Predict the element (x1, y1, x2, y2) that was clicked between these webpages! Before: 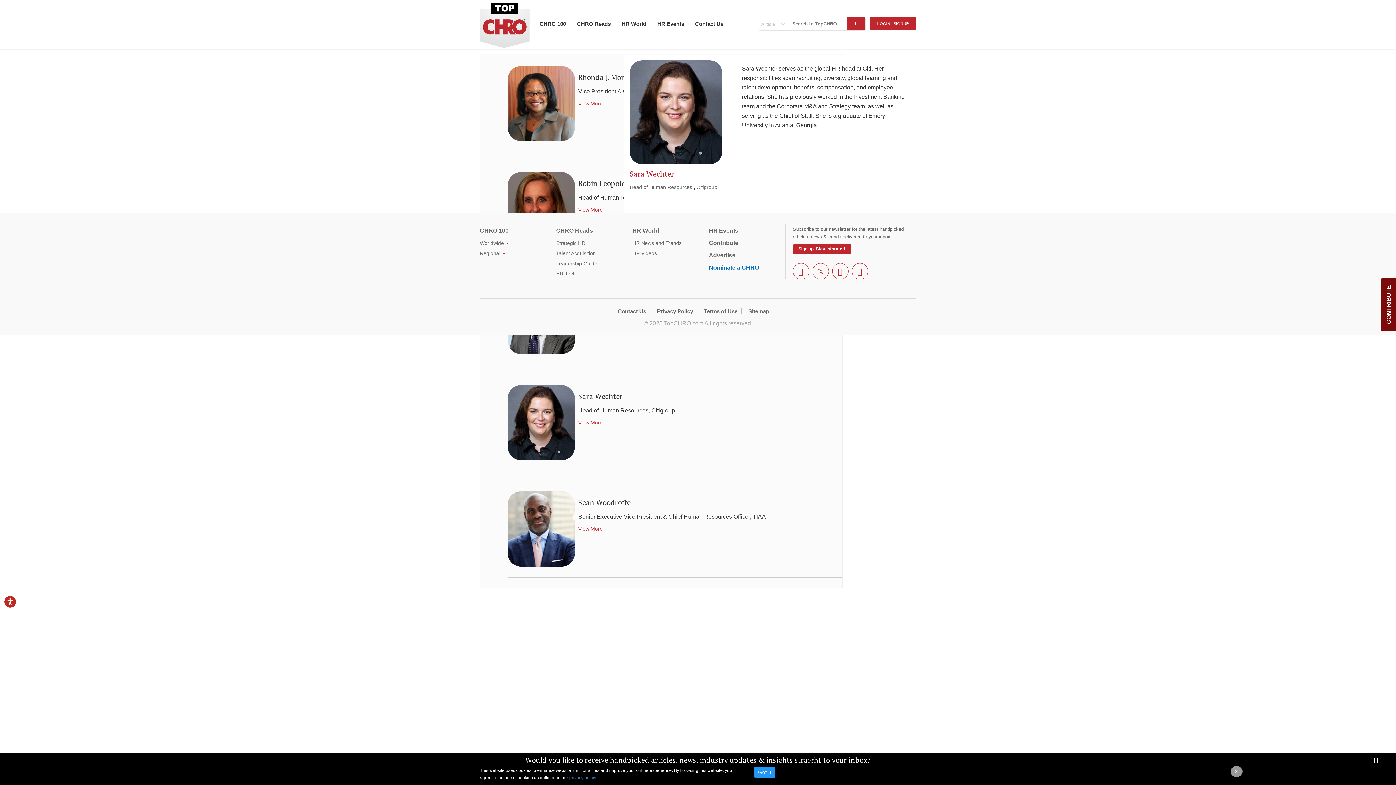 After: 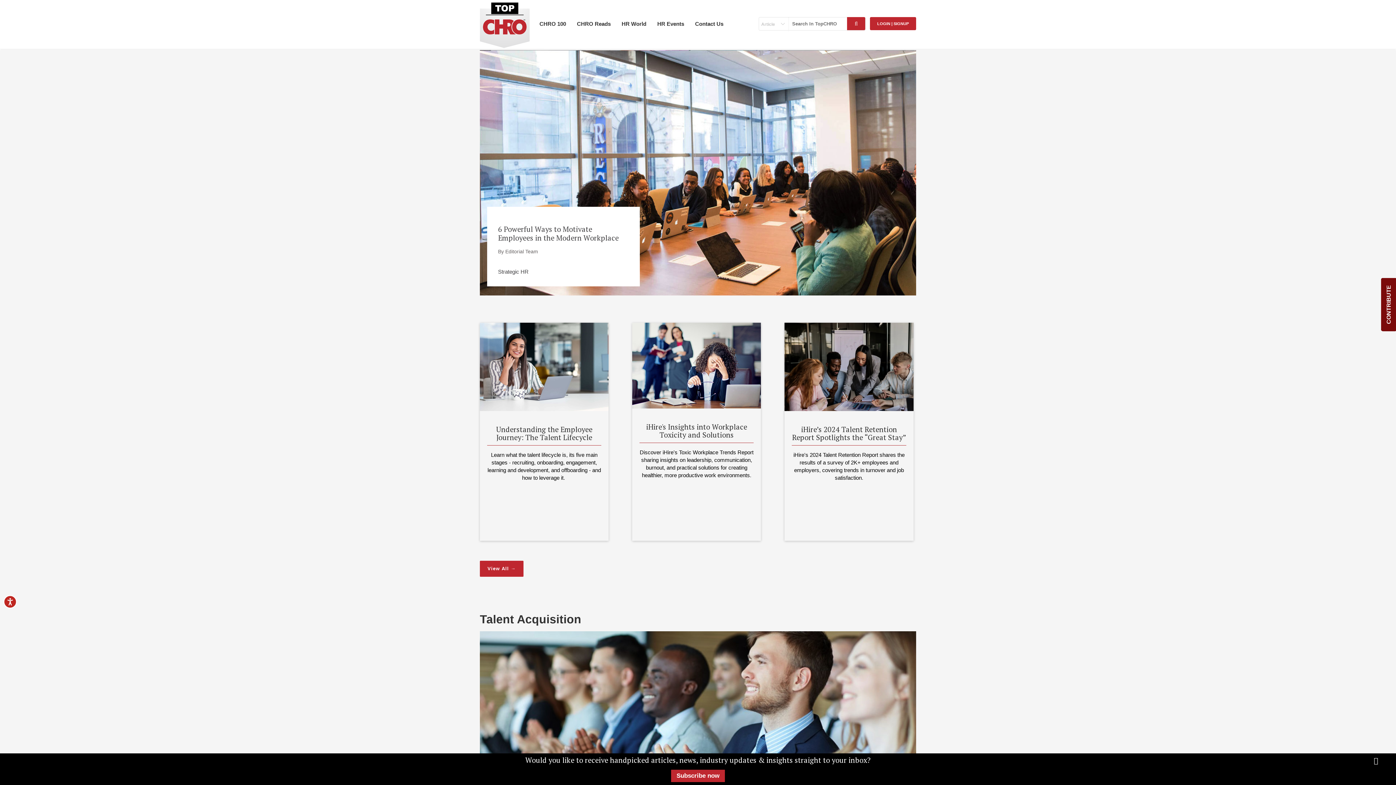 Action: label: CHRO Reads bbox: (569, 14, 614, 30)